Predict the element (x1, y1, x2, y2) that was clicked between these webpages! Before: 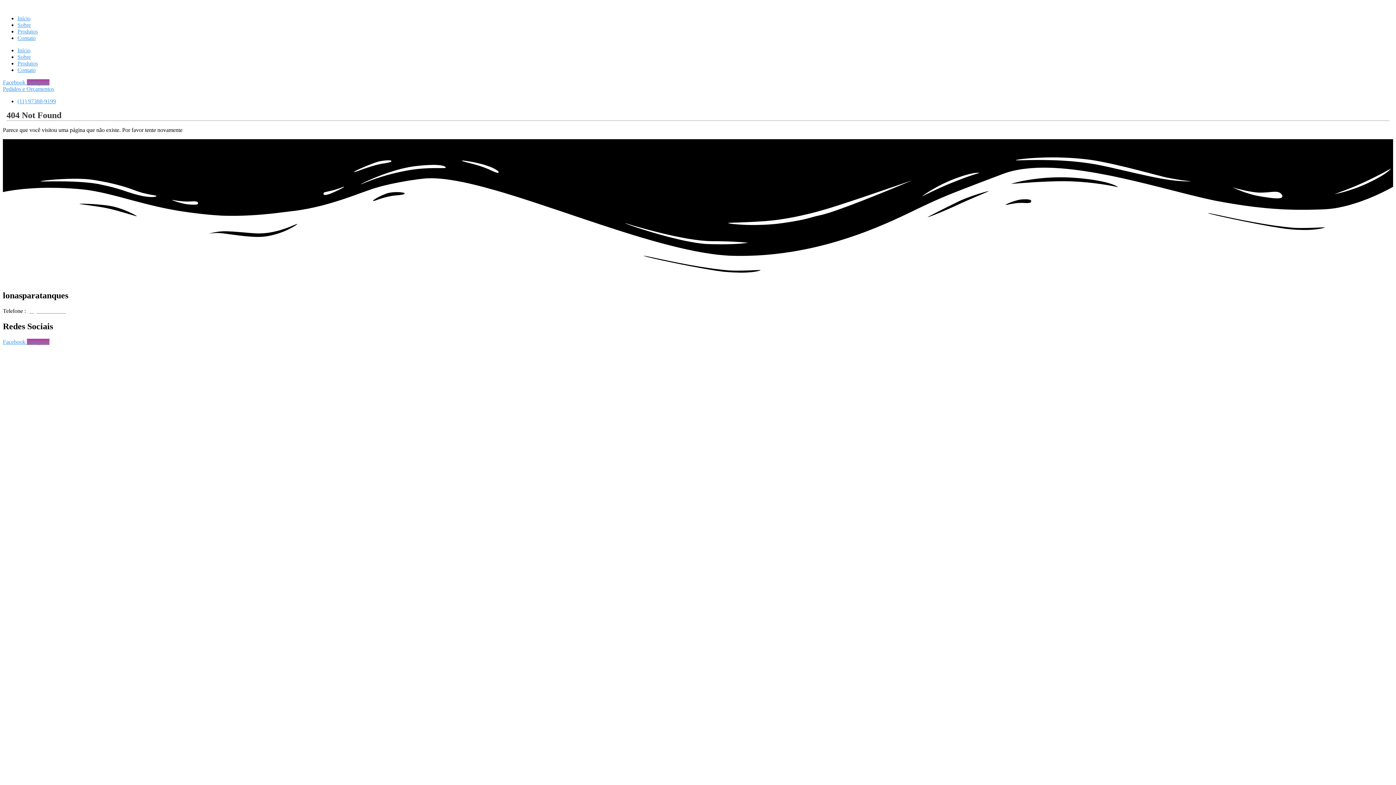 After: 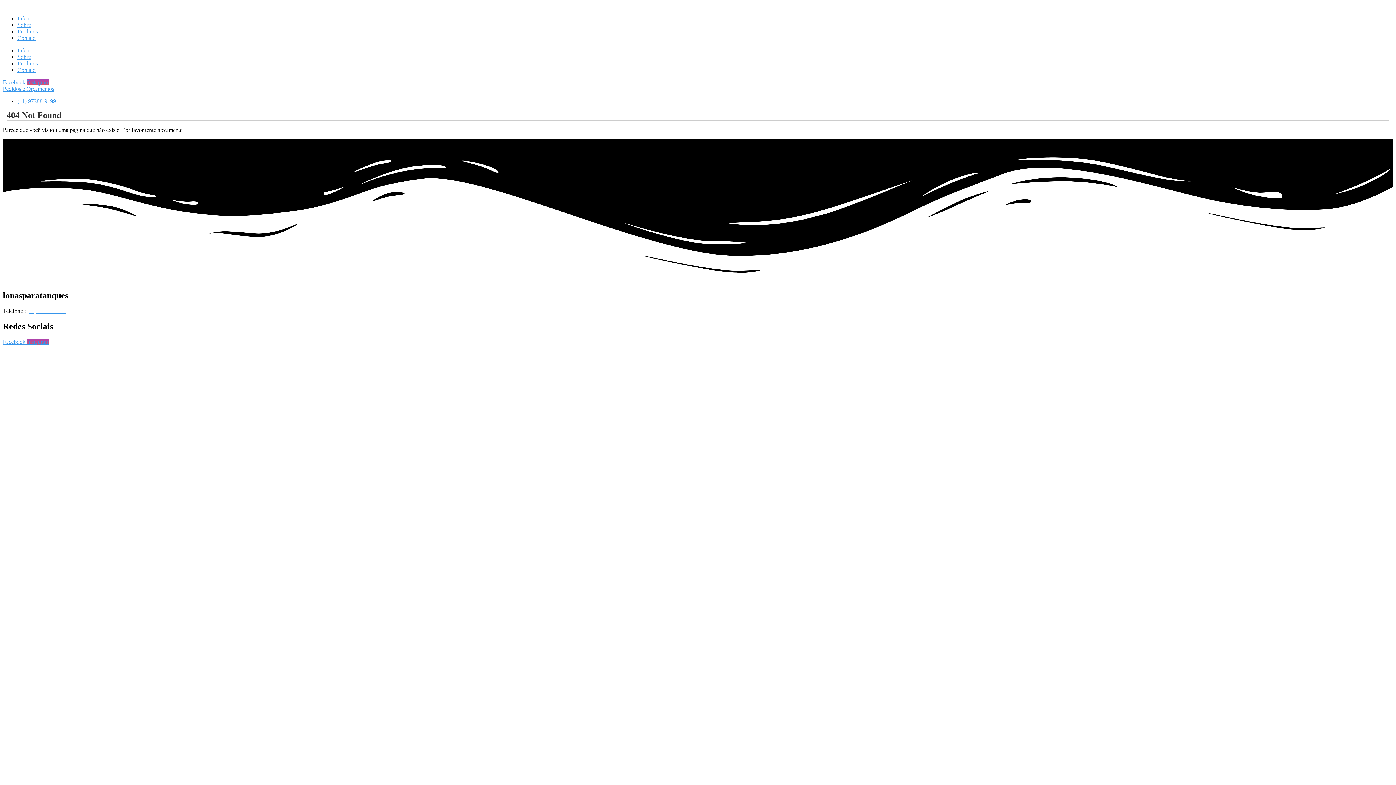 Action: bbox: (27, 307, 65, 314) label: (11) 97388-9199